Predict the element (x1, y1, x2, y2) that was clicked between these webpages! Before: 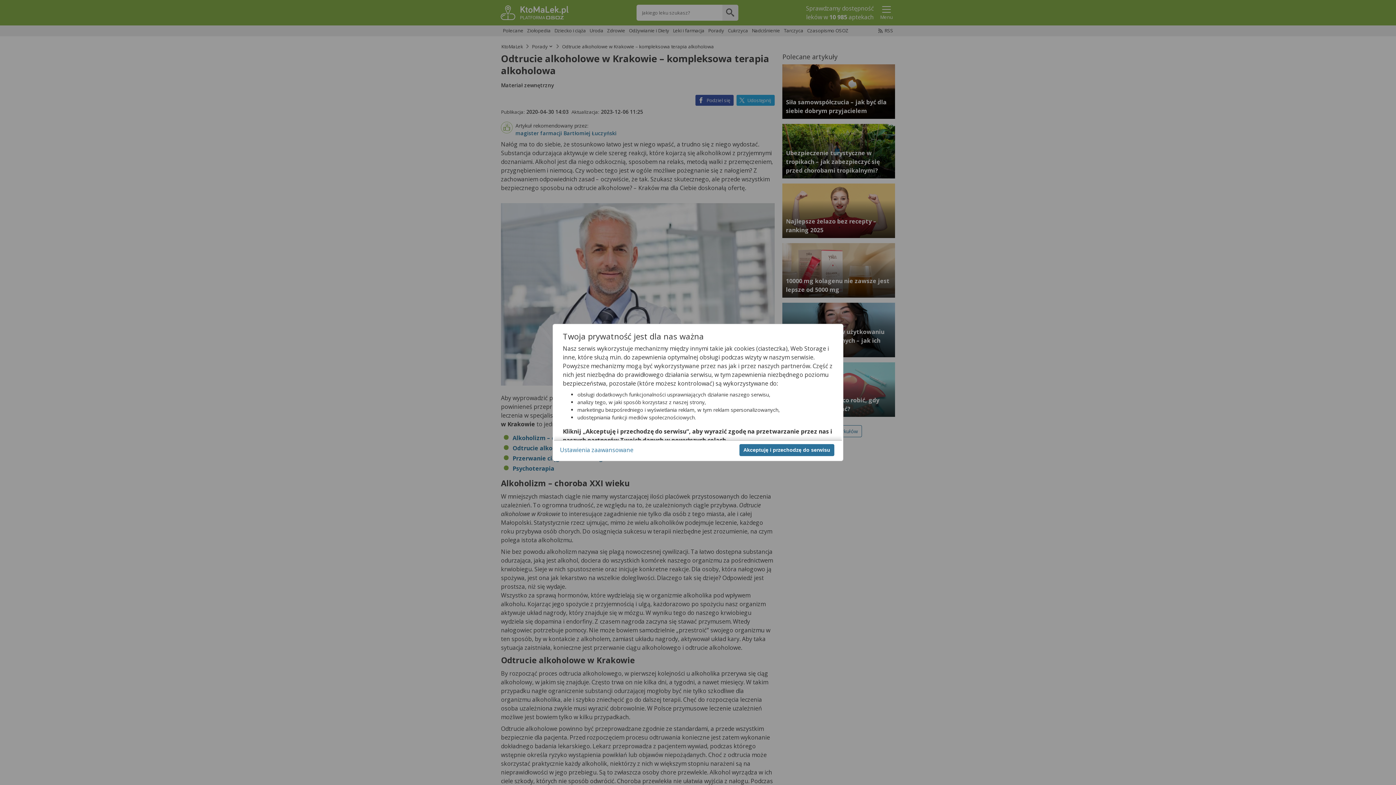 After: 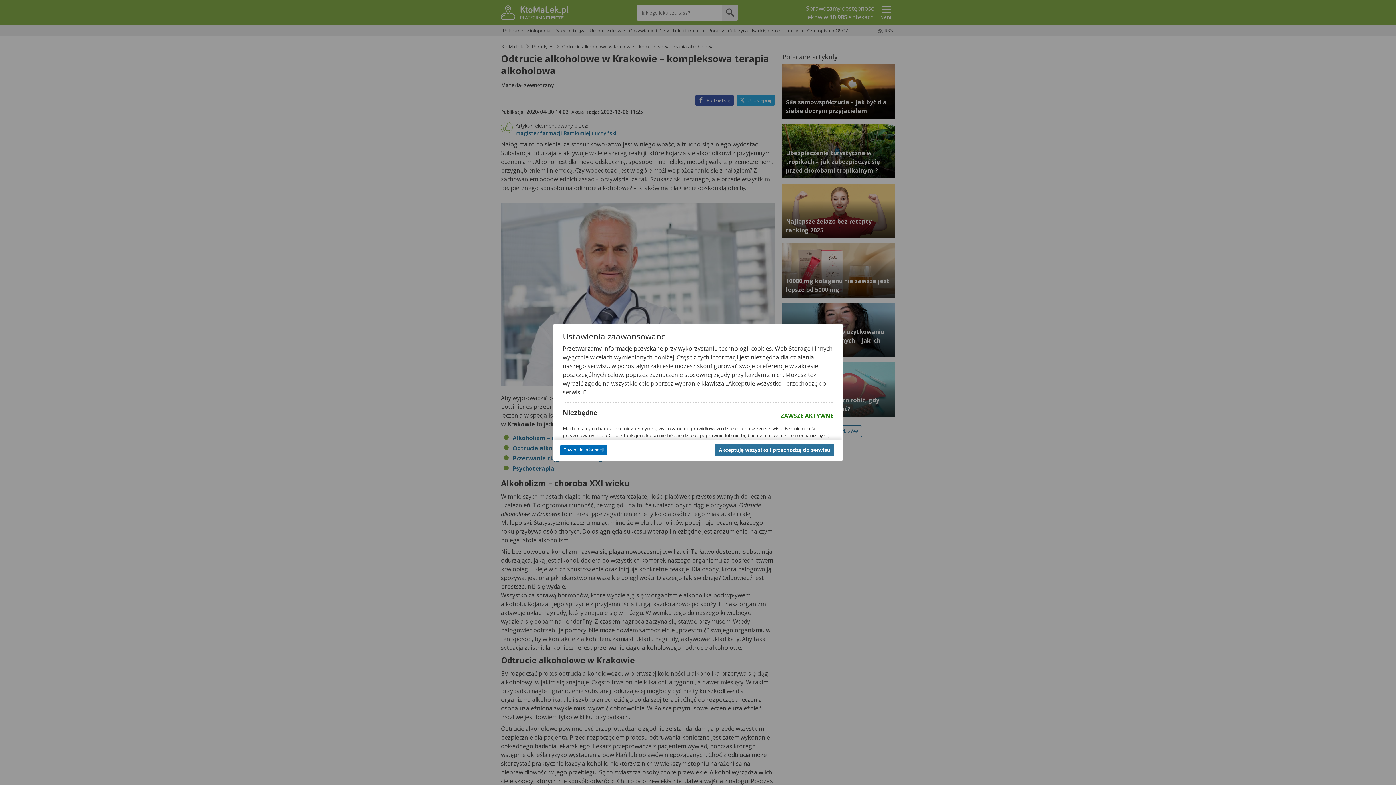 Action: bbox: (560, 446, 633, 454) label: Ustawienia zaawansowane